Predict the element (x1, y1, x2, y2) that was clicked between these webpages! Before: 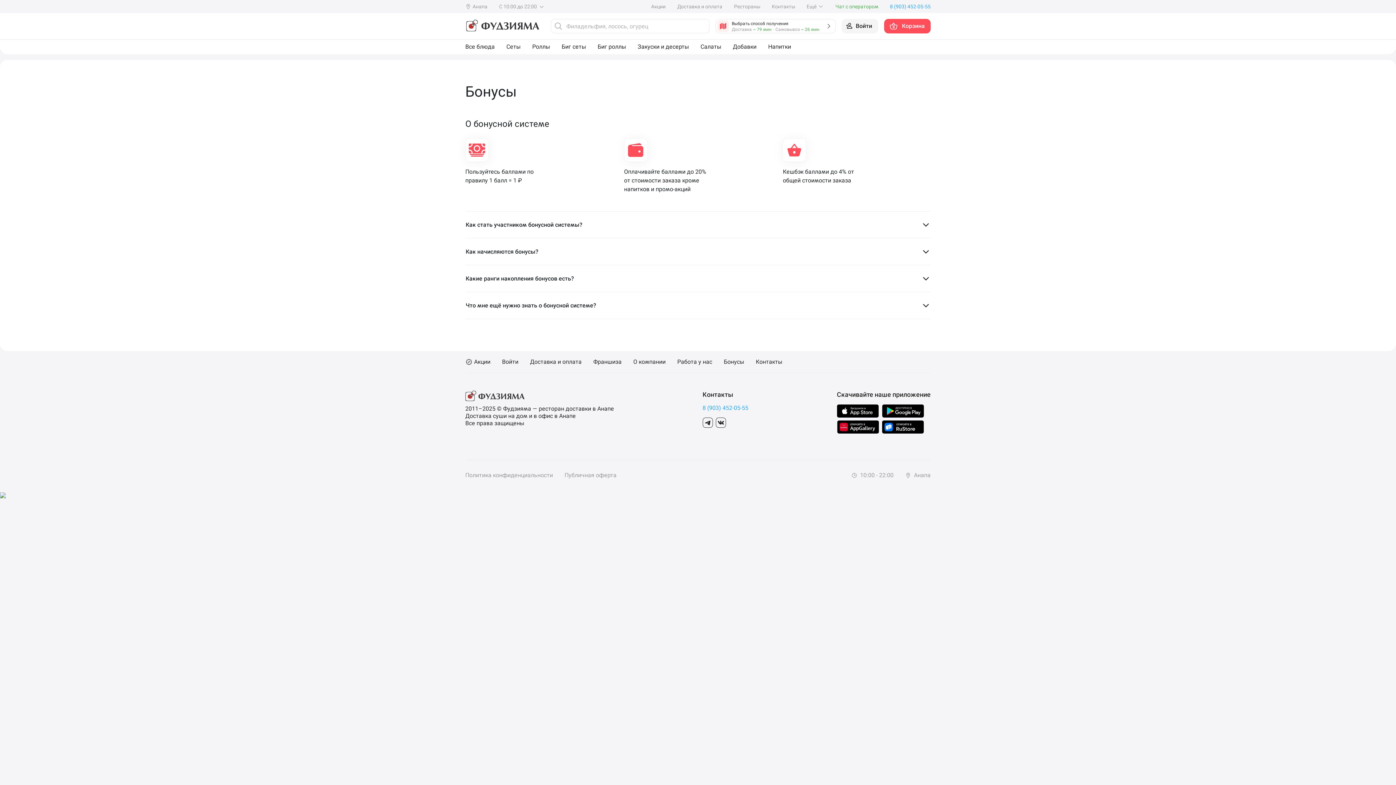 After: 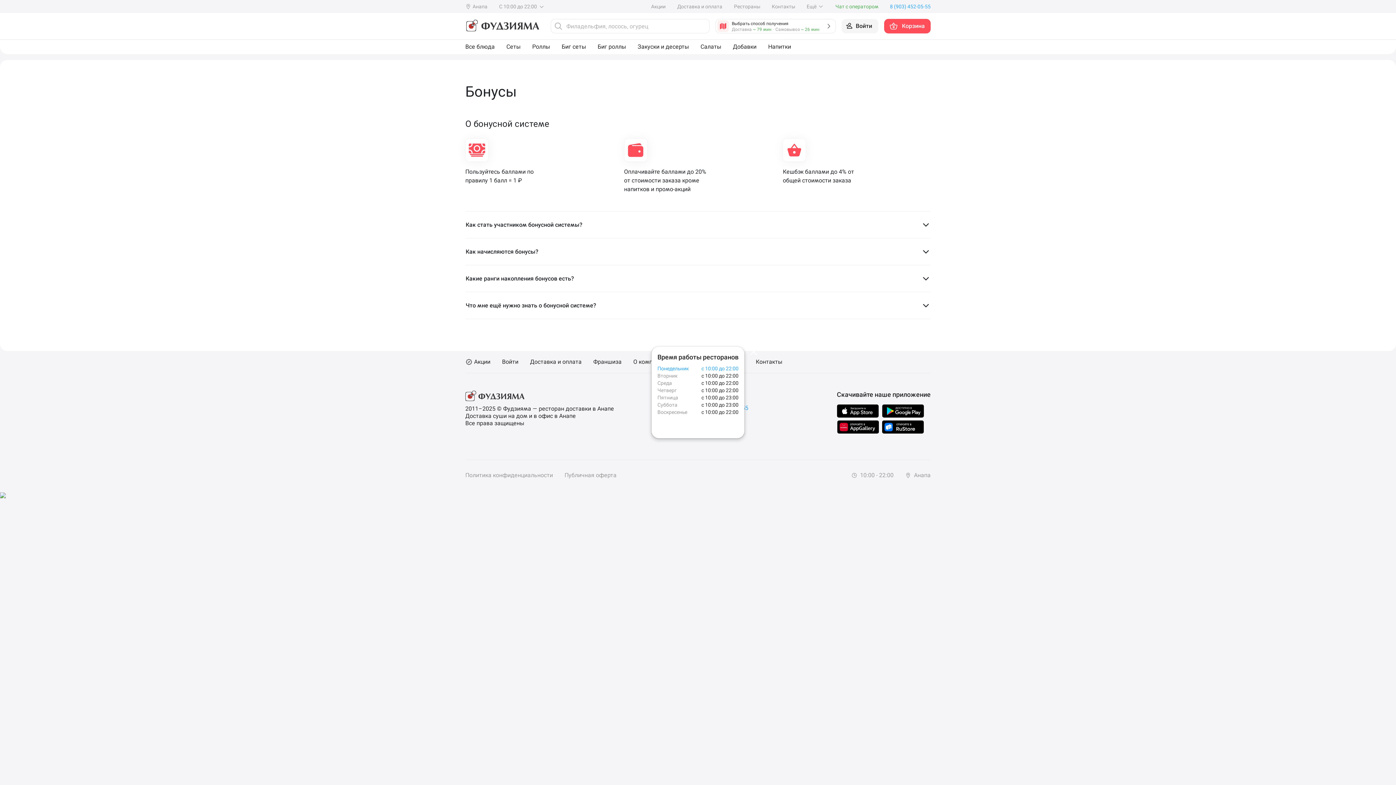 Action: bbox: (851, 472, 893, 479) label:  10:00 - 22:00